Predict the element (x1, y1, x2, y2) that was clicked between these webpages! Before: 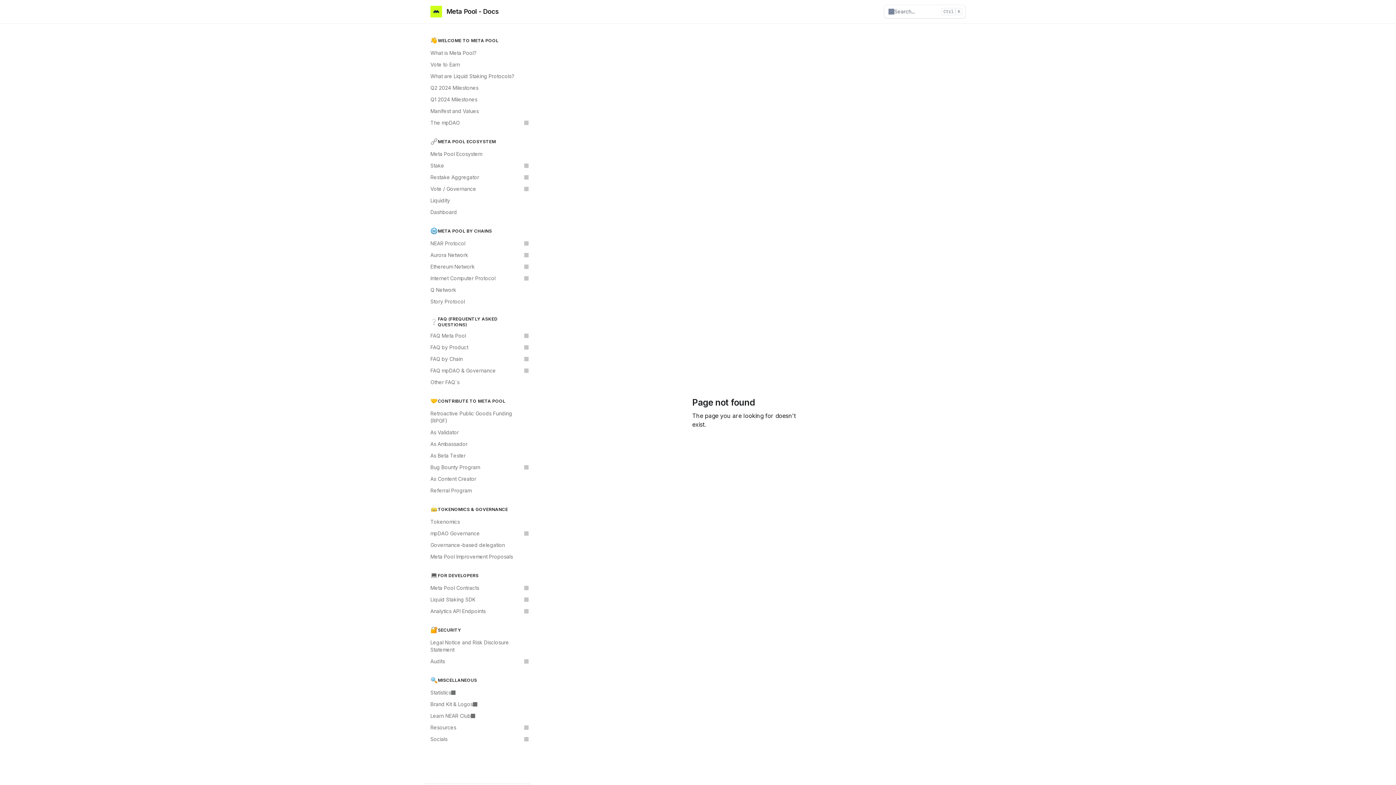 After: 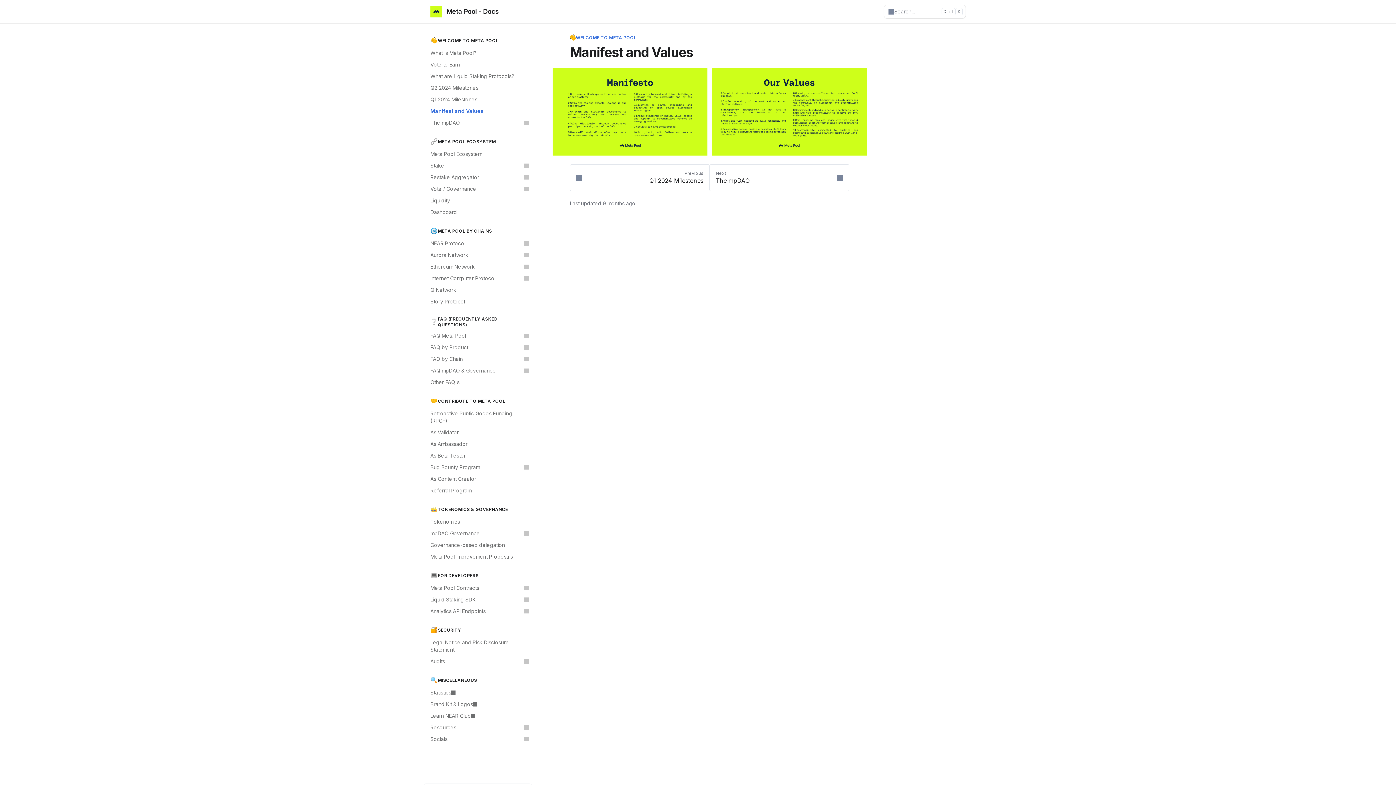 Action: label: Manifest and Values bbox: (426, 105, 532, 117)